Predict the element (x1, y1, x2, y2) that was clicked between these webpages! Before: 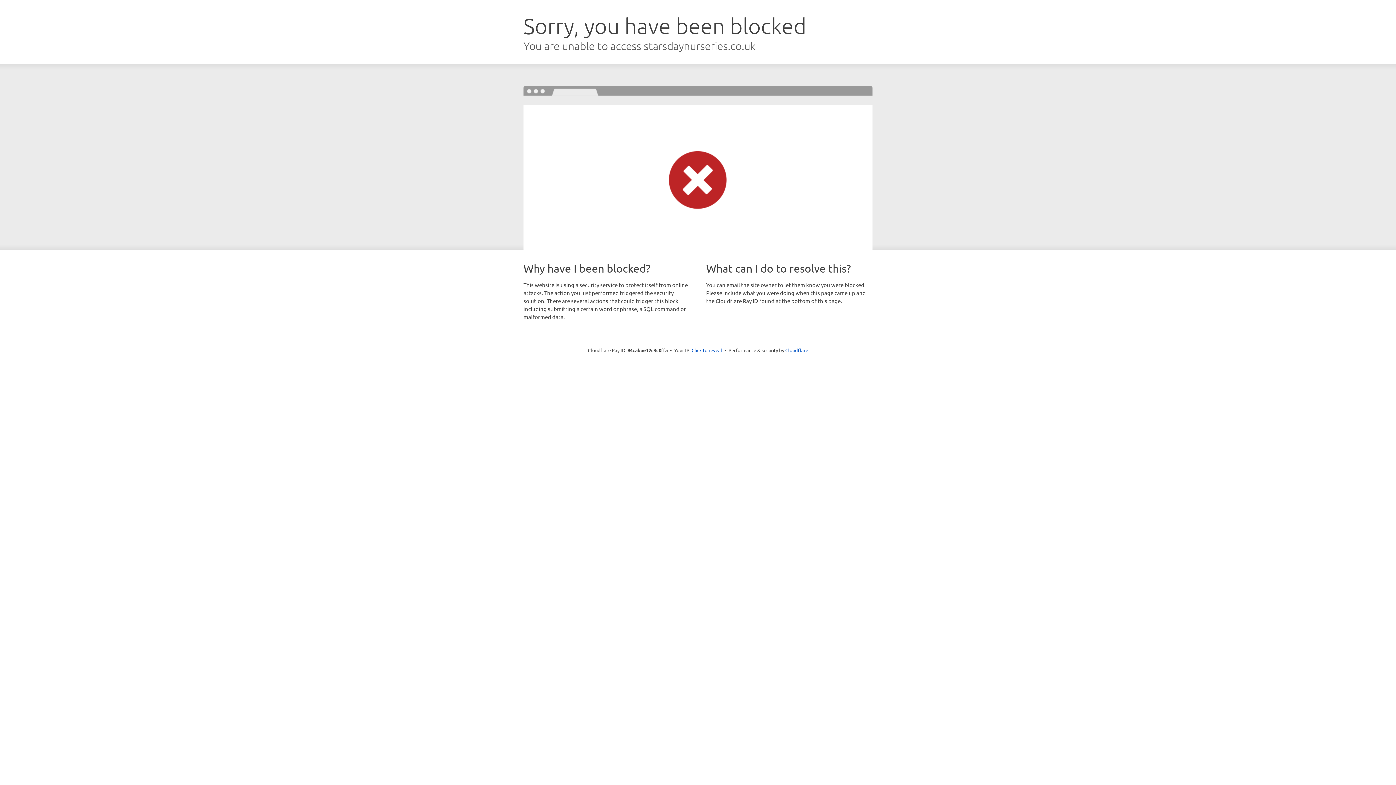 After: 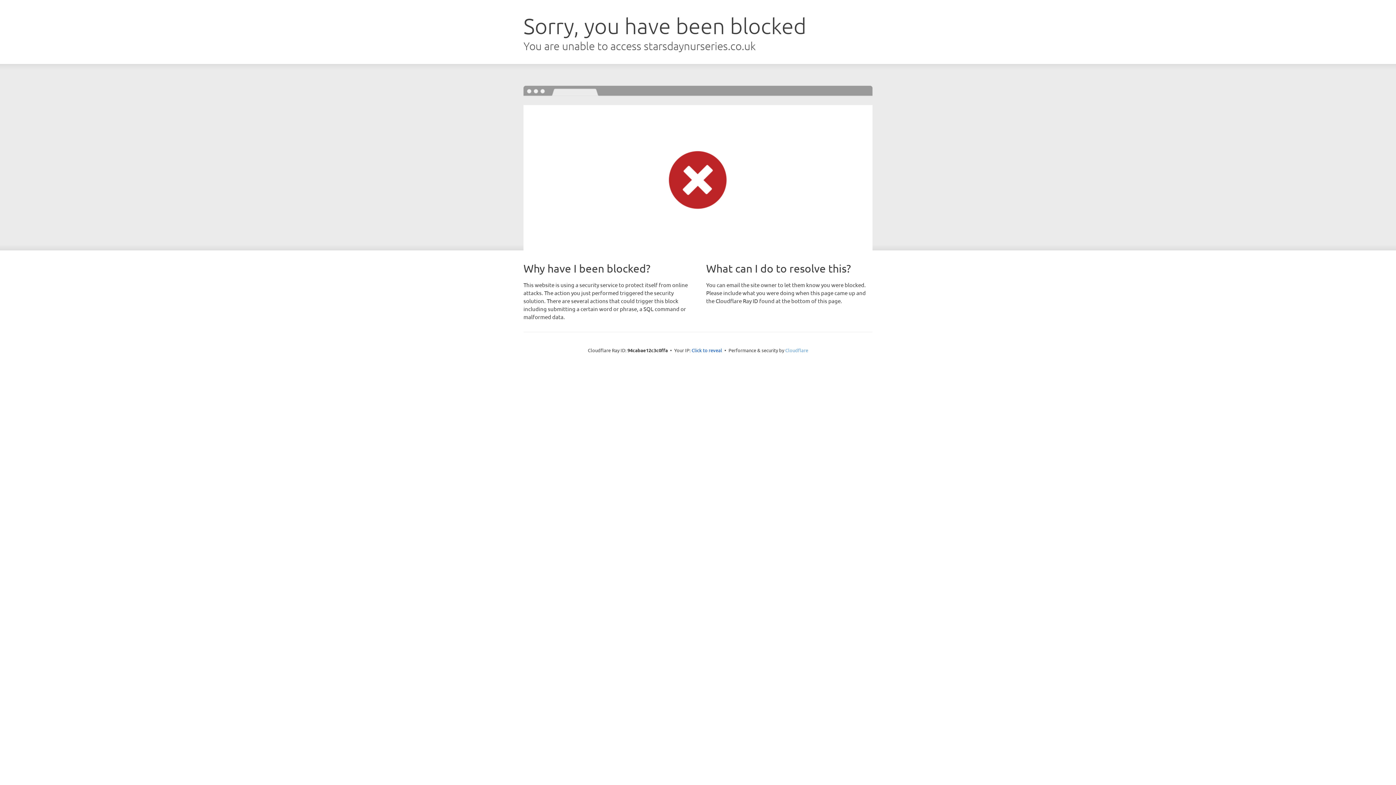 Action: label: Cloudflare bbox: (785, 347, 808, 353)